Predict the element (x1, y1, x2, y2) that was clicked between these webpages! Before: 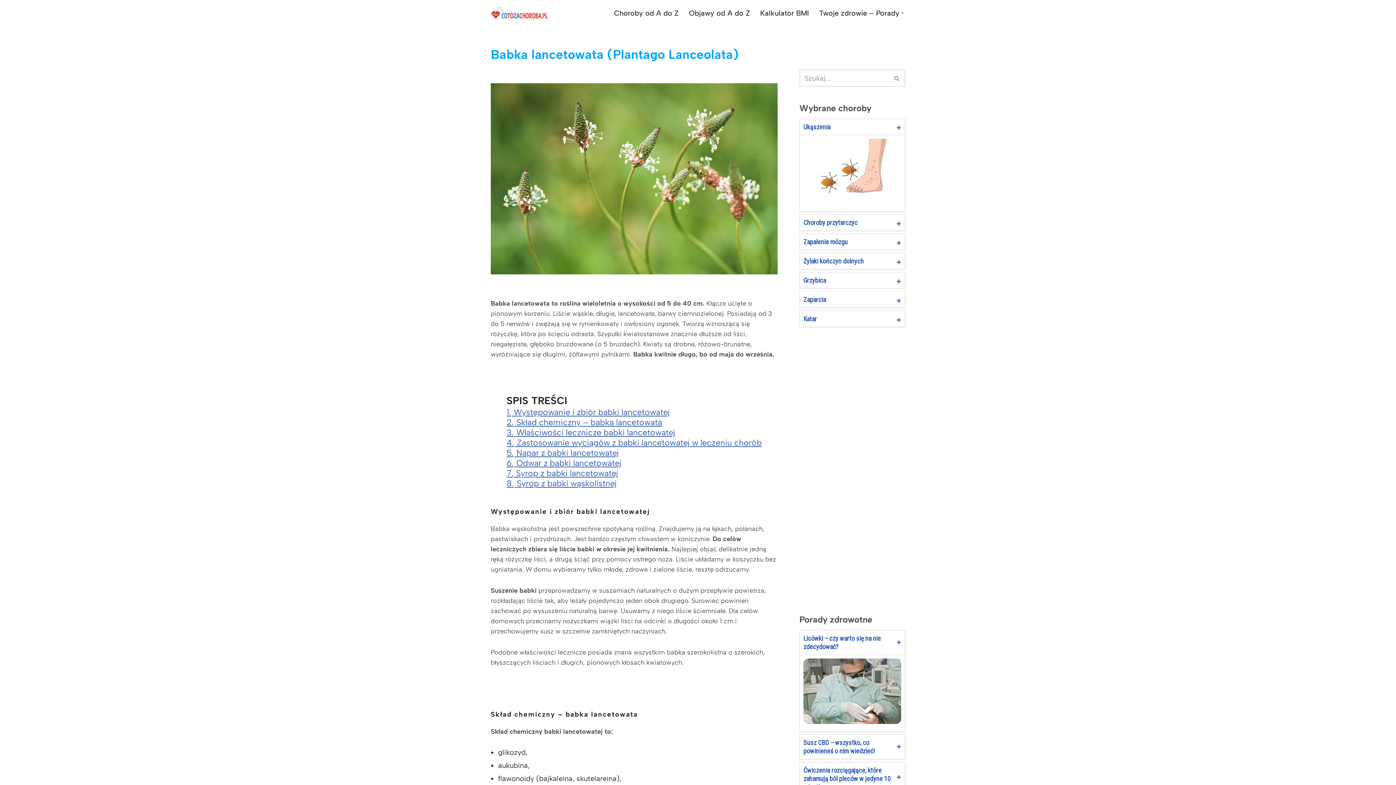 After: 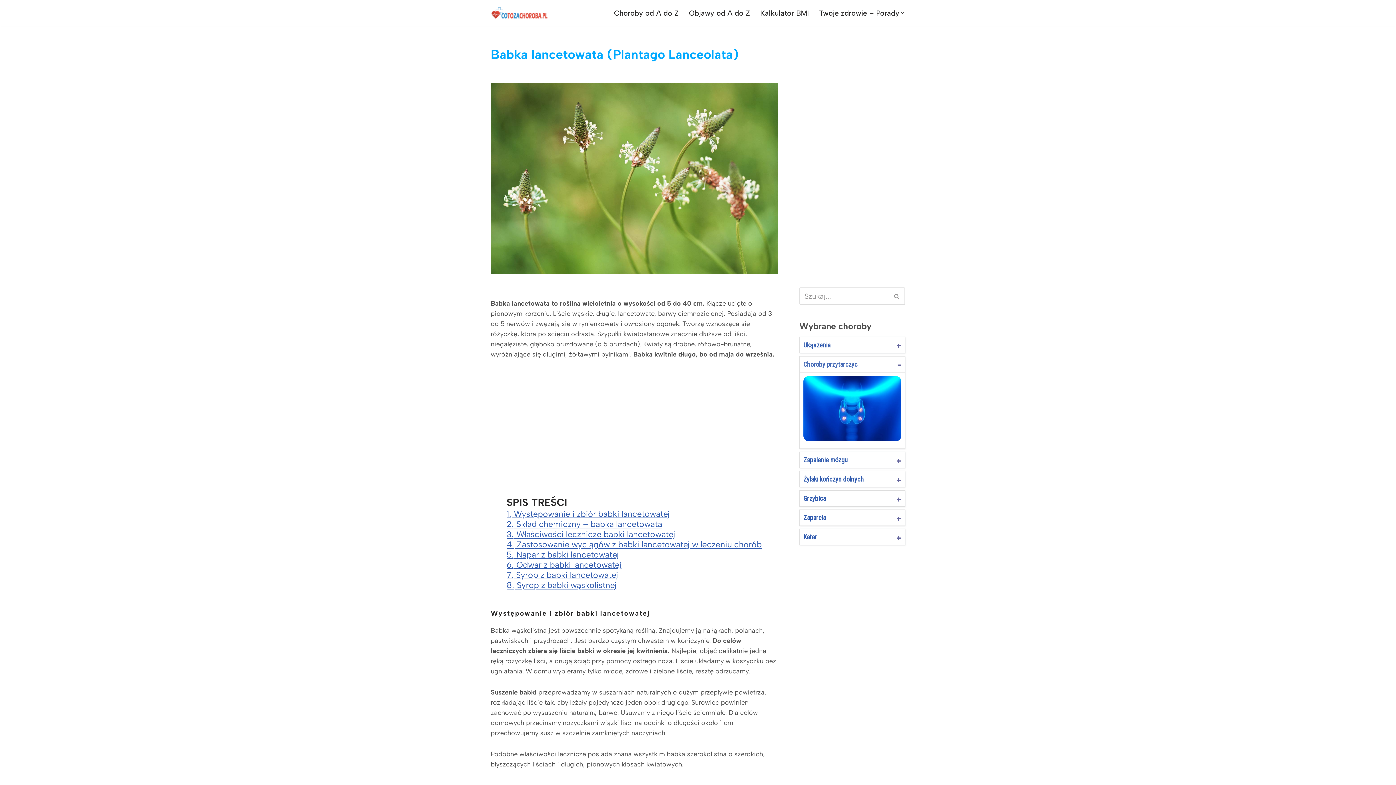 Action: bbox: (800, 215, 905, 230) label: Choroby przytarczyc